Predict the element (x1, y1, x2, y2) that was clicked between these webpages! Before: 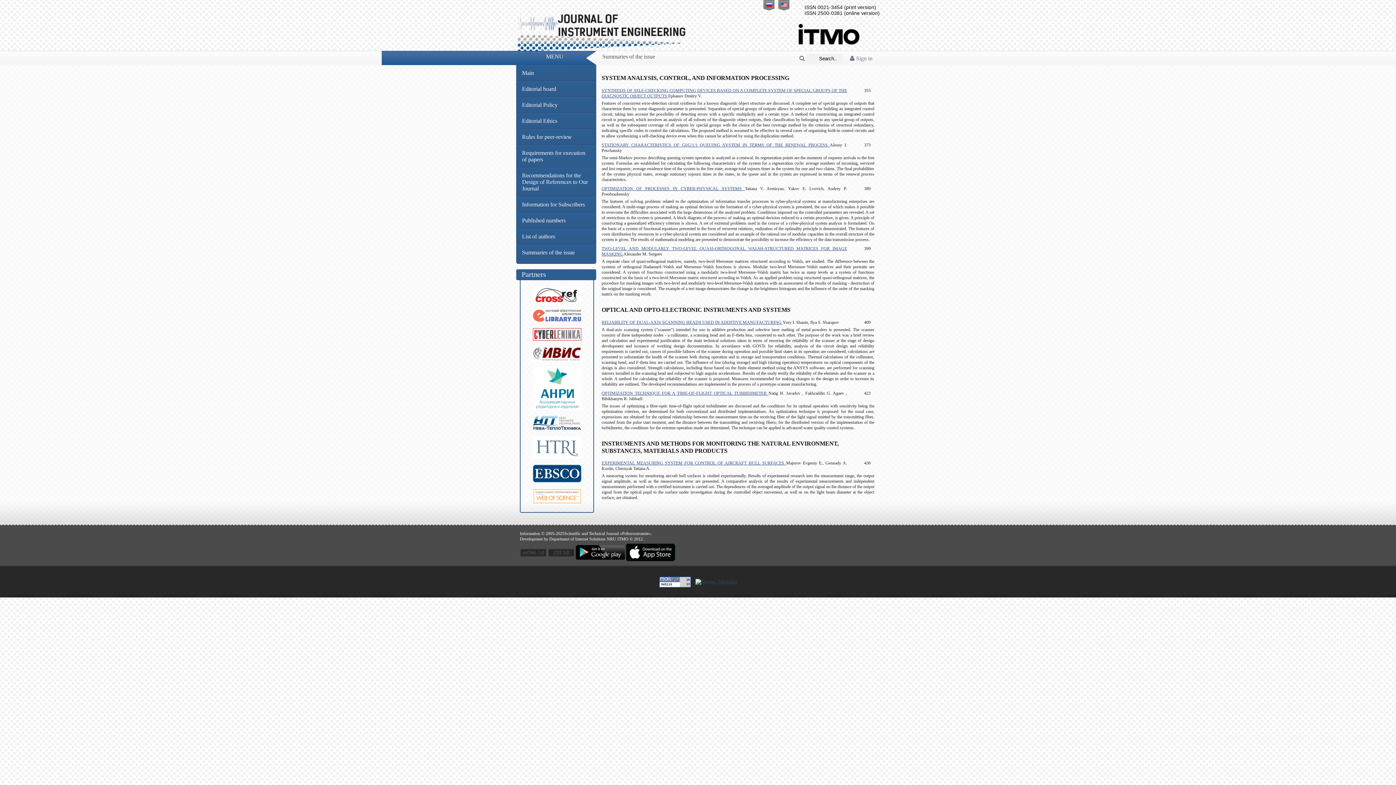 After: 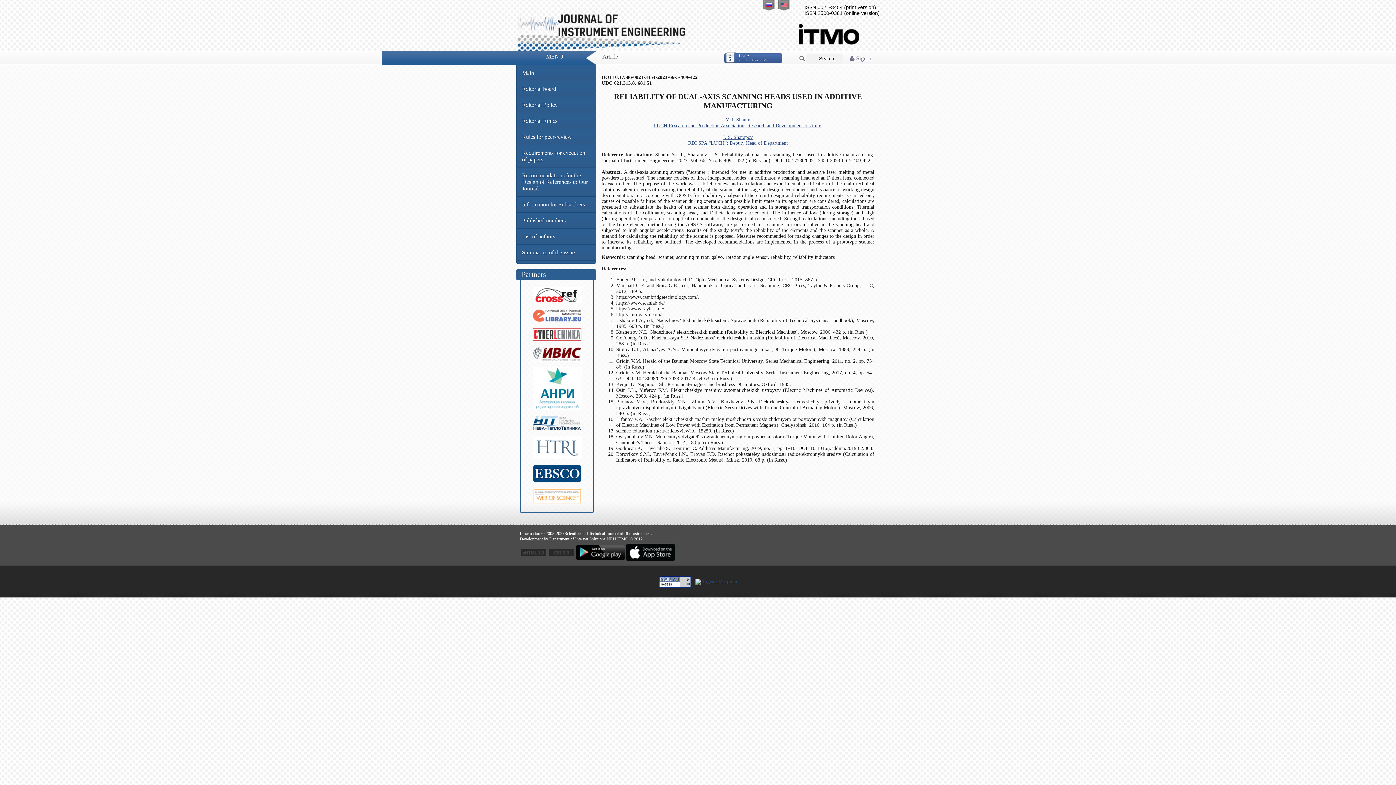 Action: label: RELIABILITY OF DUAL-AXIS SCANNING HEADS USED IN ADDITIVE MANUFACTURING  bbox: (601, 319, 782, 324)